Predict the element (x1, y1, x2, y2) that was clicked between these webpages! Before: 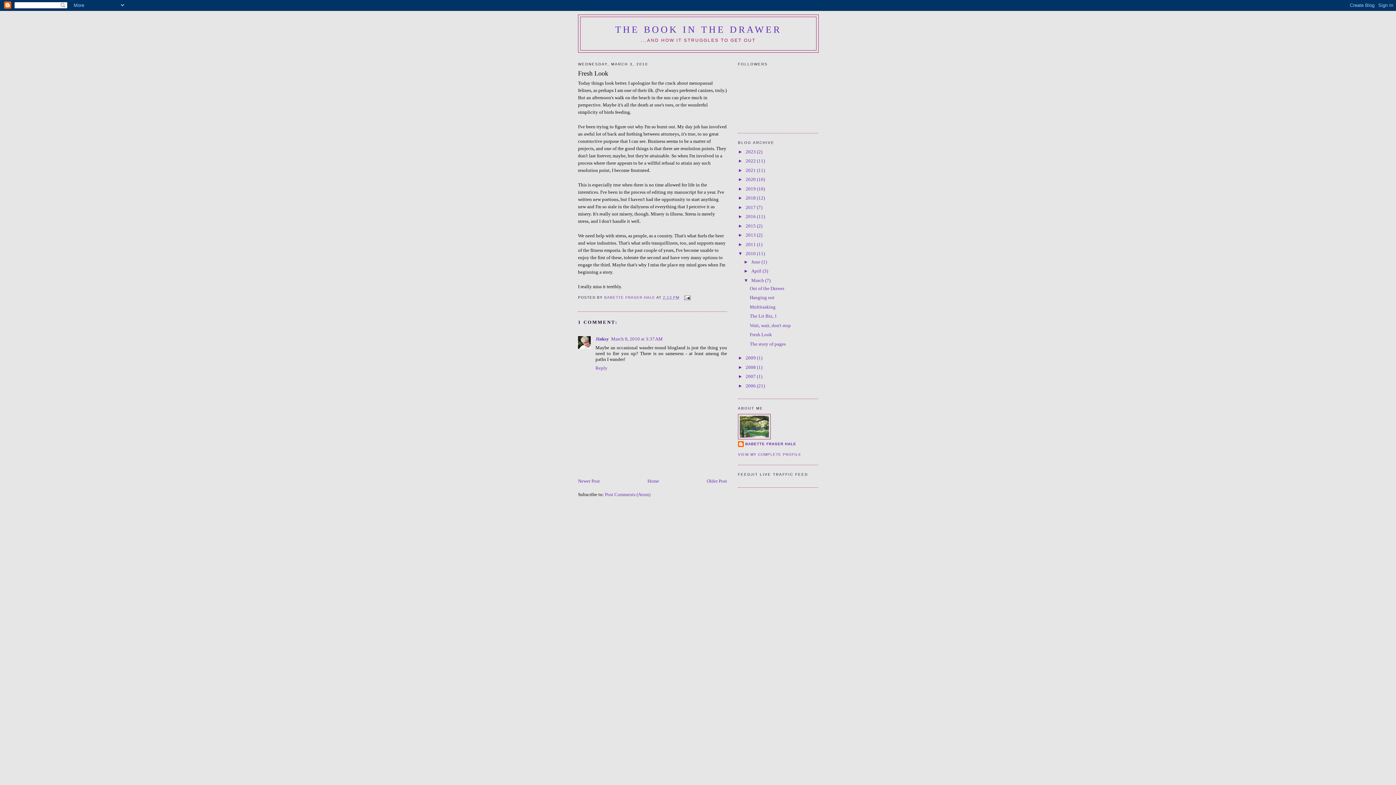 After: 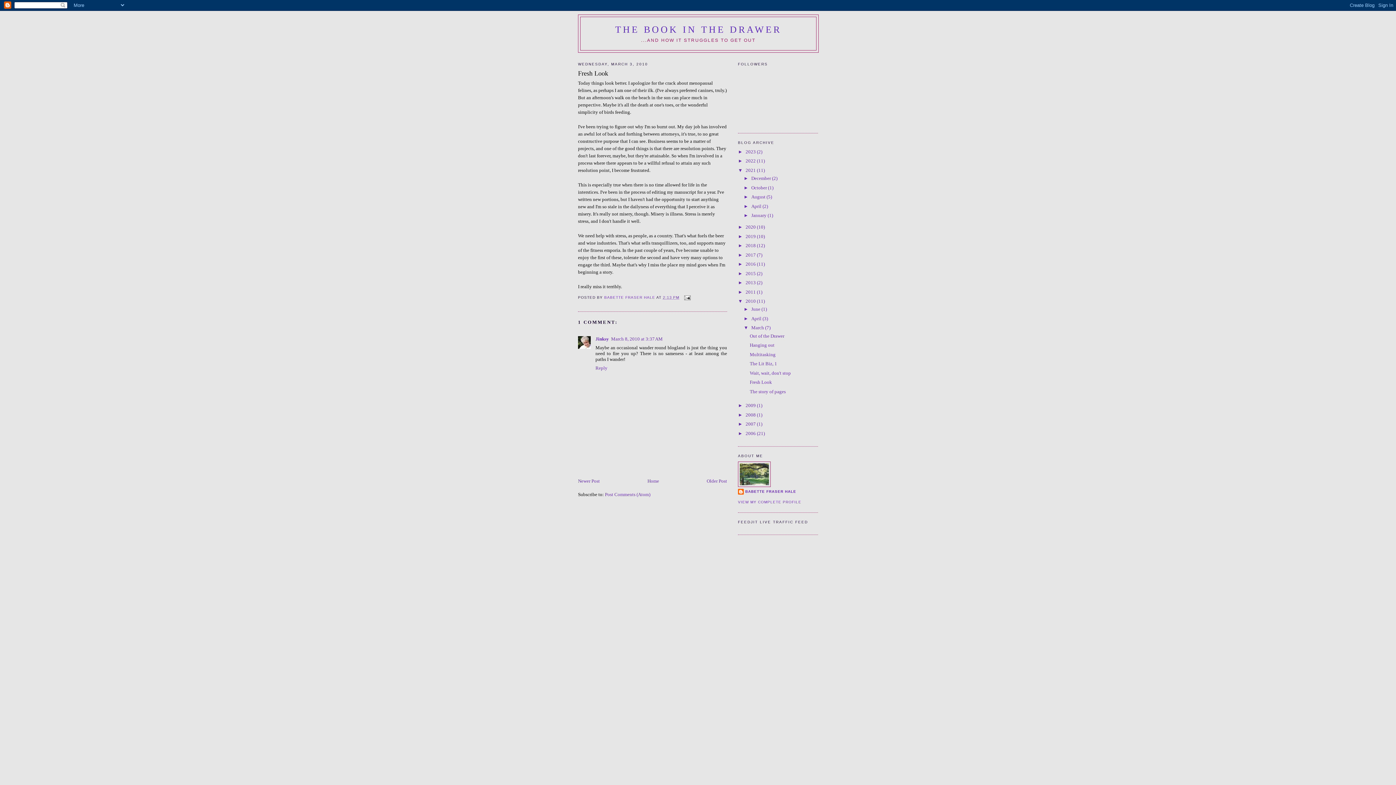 Action: label: ►   bbox: (738, 167, 745, 173)